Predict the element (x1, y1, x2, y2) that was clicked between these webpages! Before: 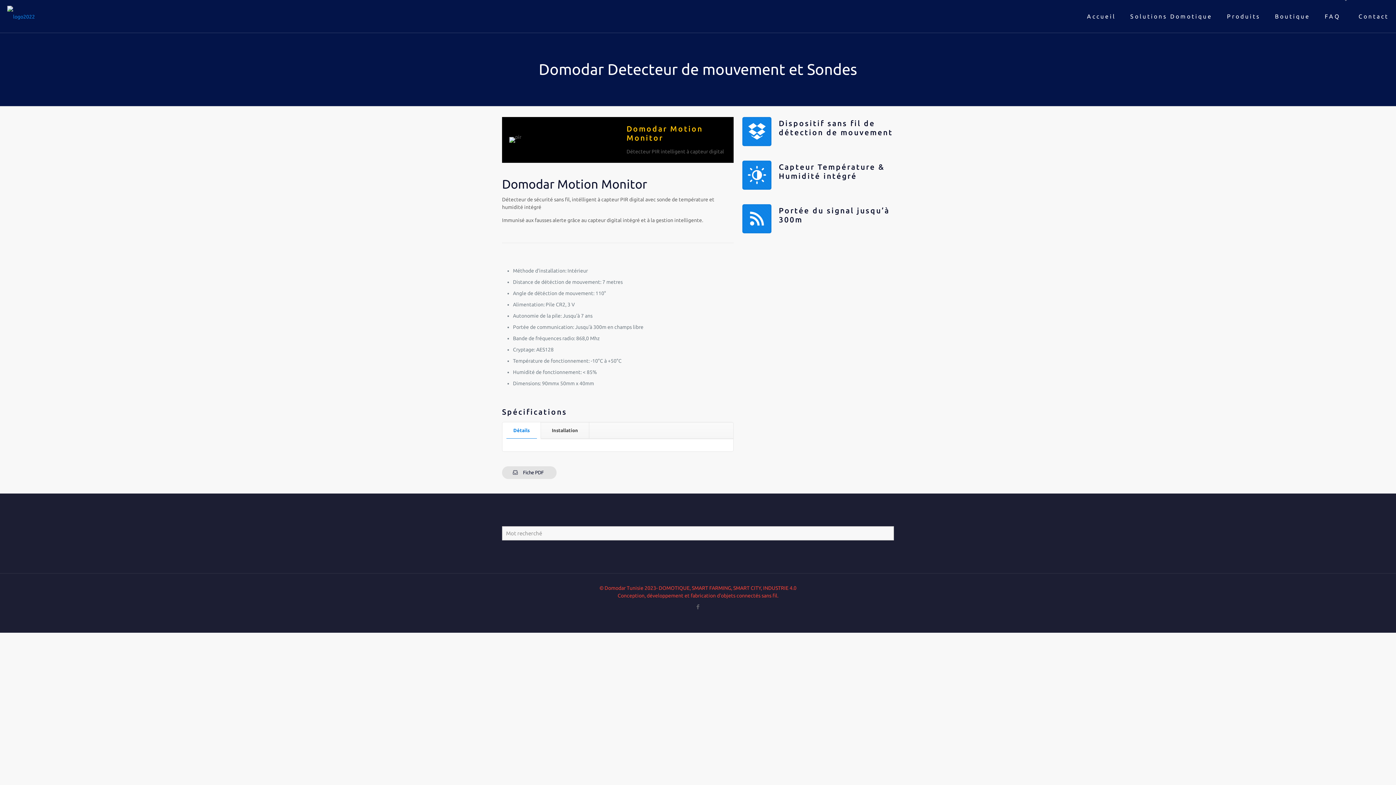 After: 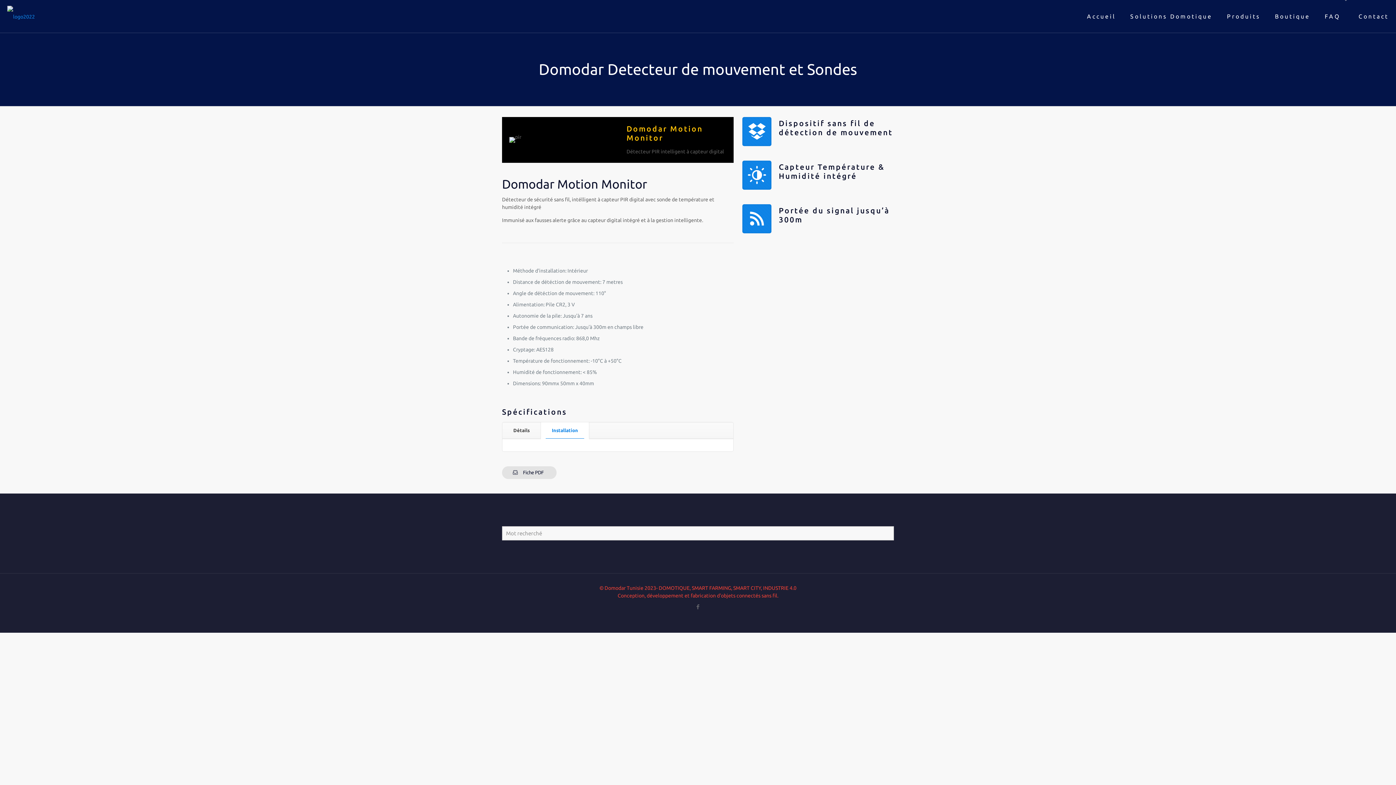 Action: label: Installation bbox: (541, 422, 589, 438)